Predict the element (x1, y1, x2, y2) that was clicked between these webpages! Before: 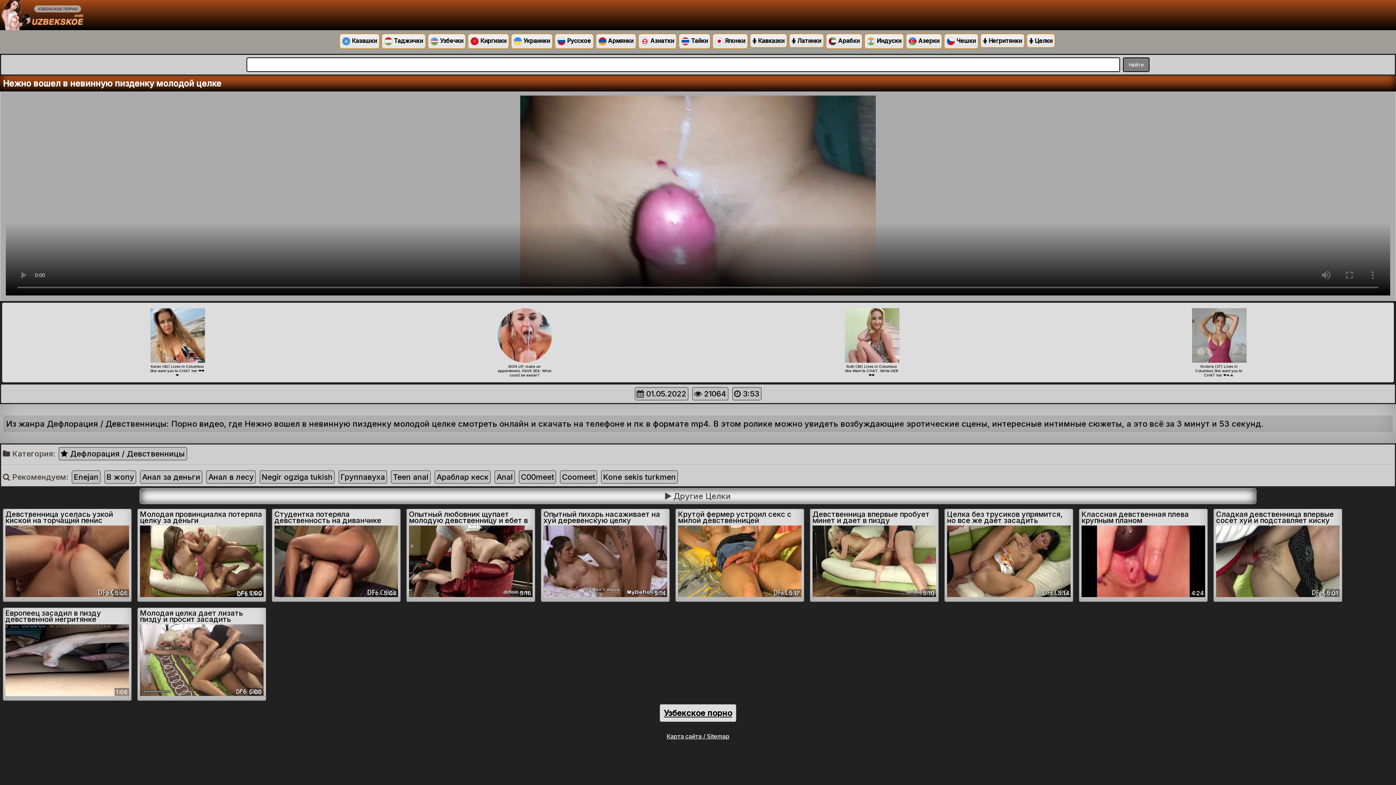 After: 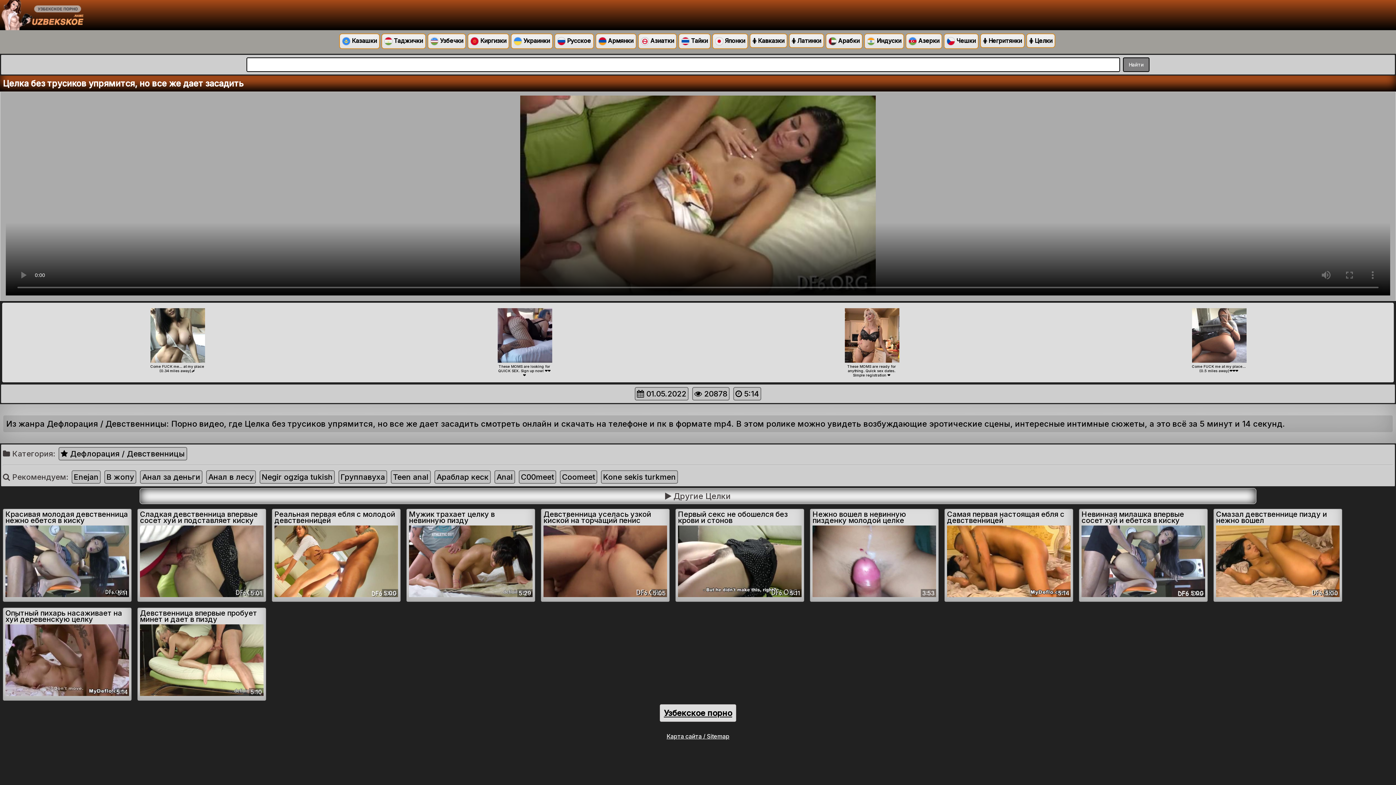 Action: bbox: (947, 511, 1070, 597) label: Целка без трусиков упрямится, но все же дает засадить
5:14